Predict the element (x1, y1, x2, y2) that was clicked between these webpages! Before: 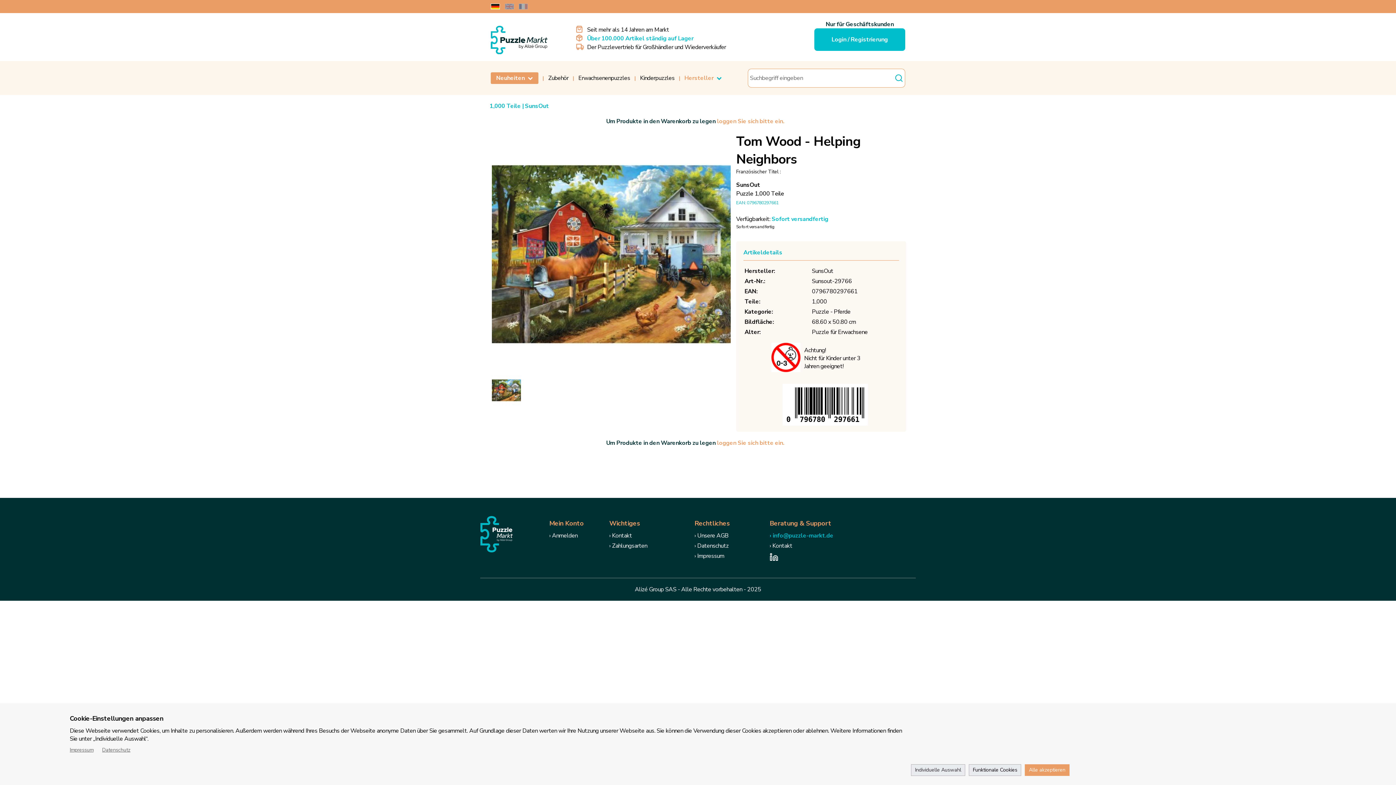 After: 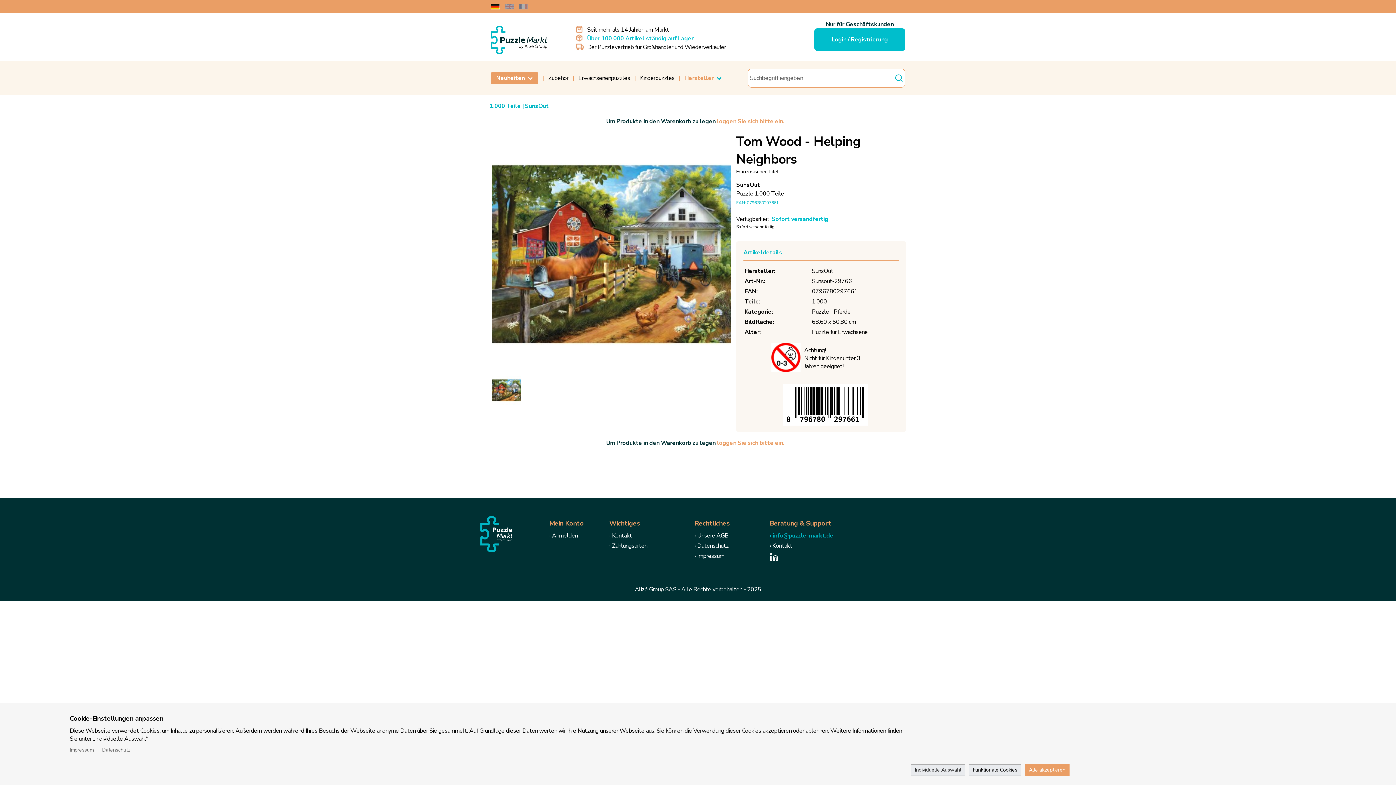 Action: label: › Kontakt bbox: (609, 532, 632, 539)